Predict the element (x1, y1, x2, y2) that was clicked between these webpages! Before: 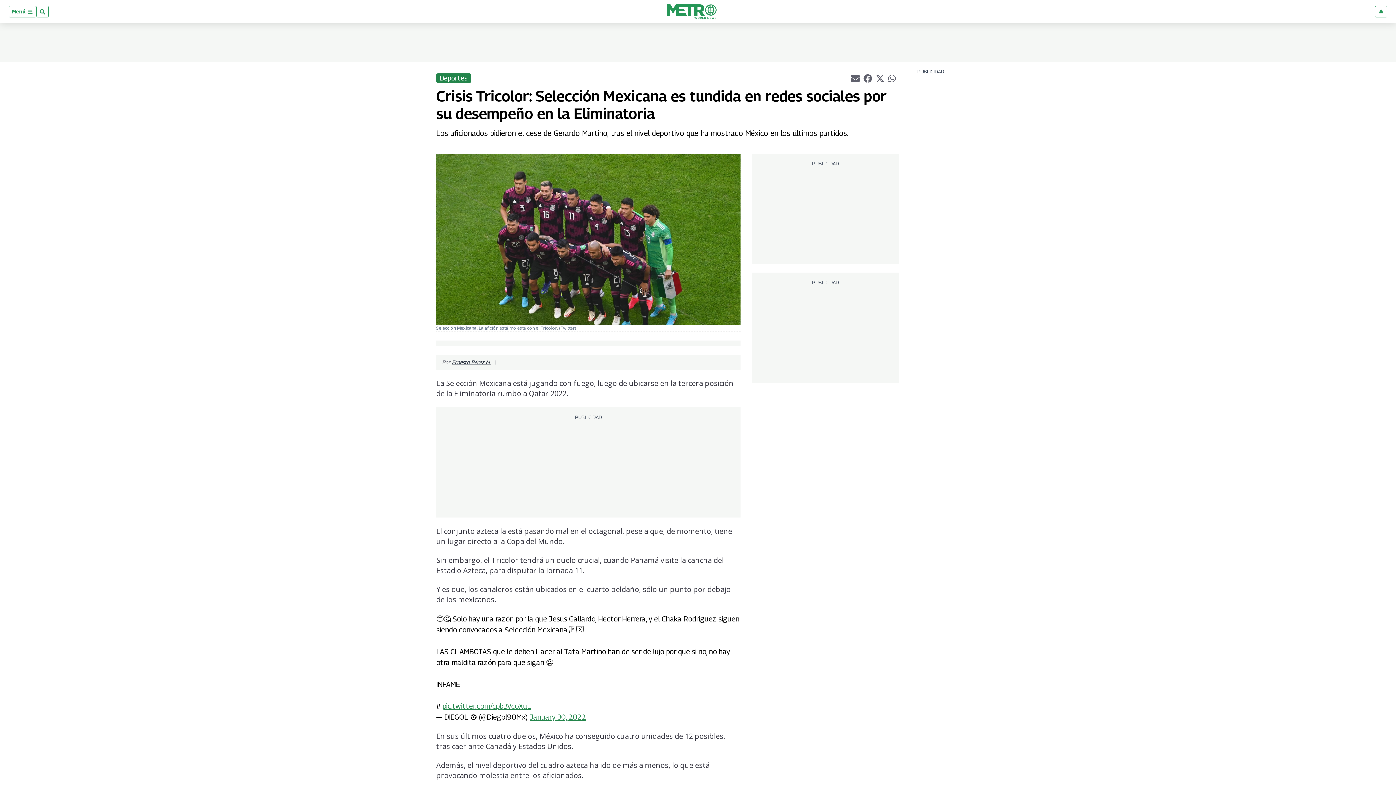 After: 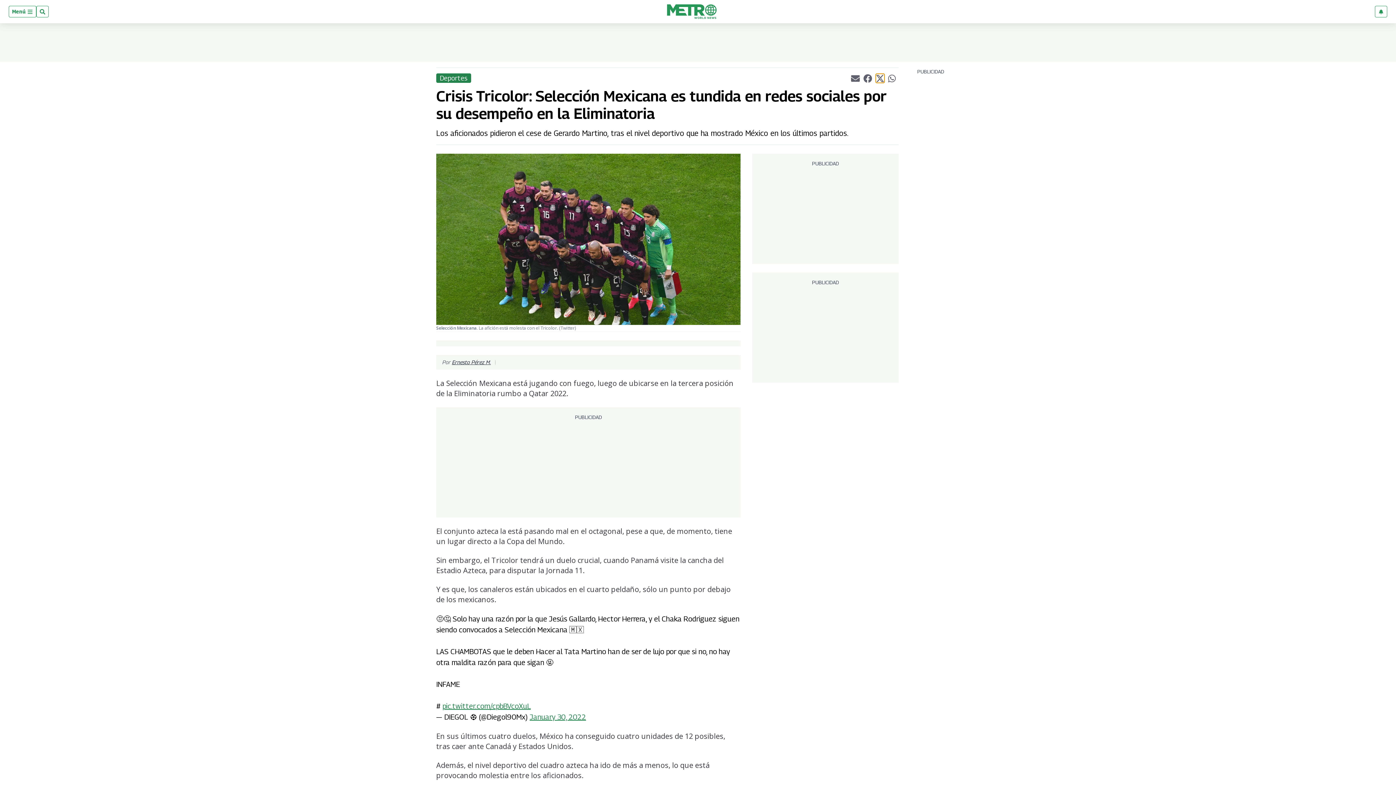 Action: bbox: (875, 73, 884, 82) label: Compartir el artículo actual mediante Twitter